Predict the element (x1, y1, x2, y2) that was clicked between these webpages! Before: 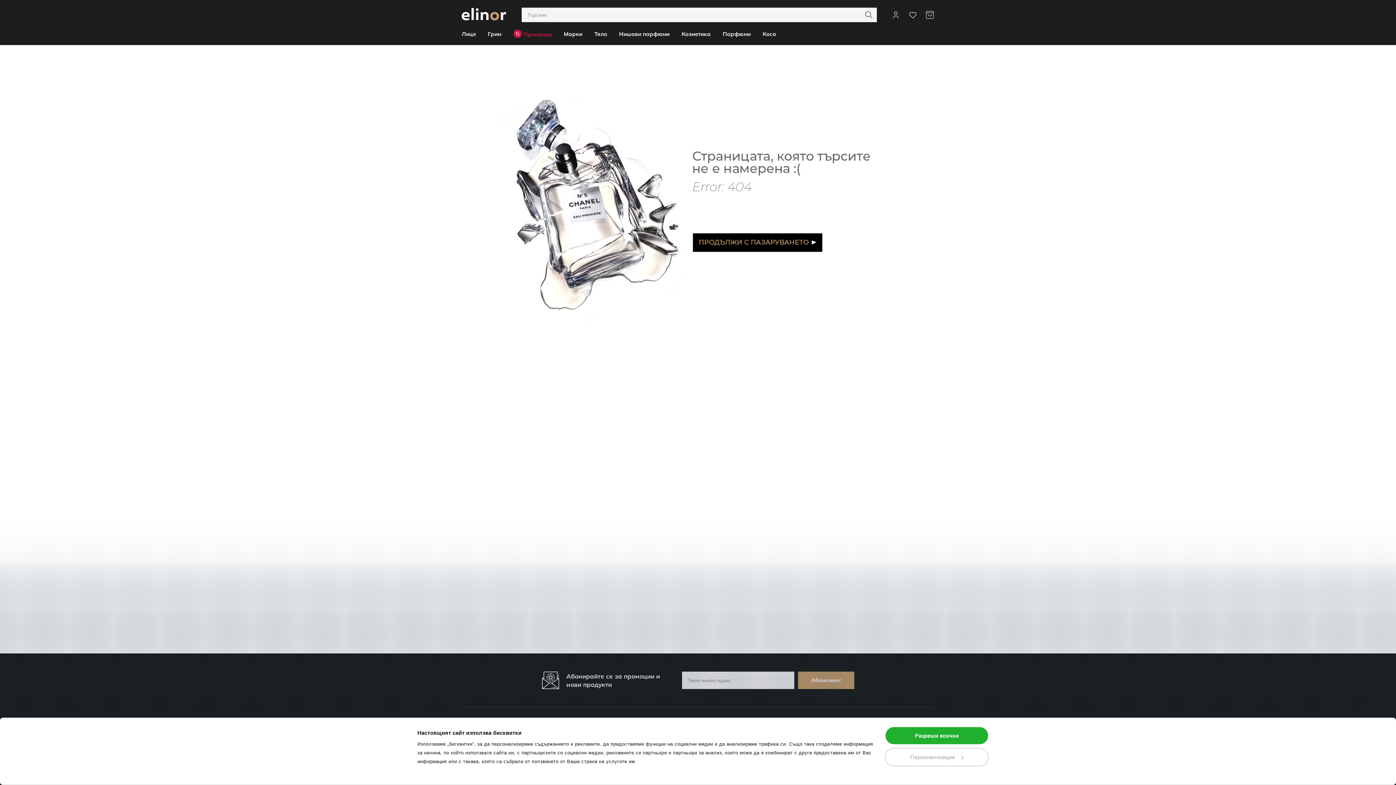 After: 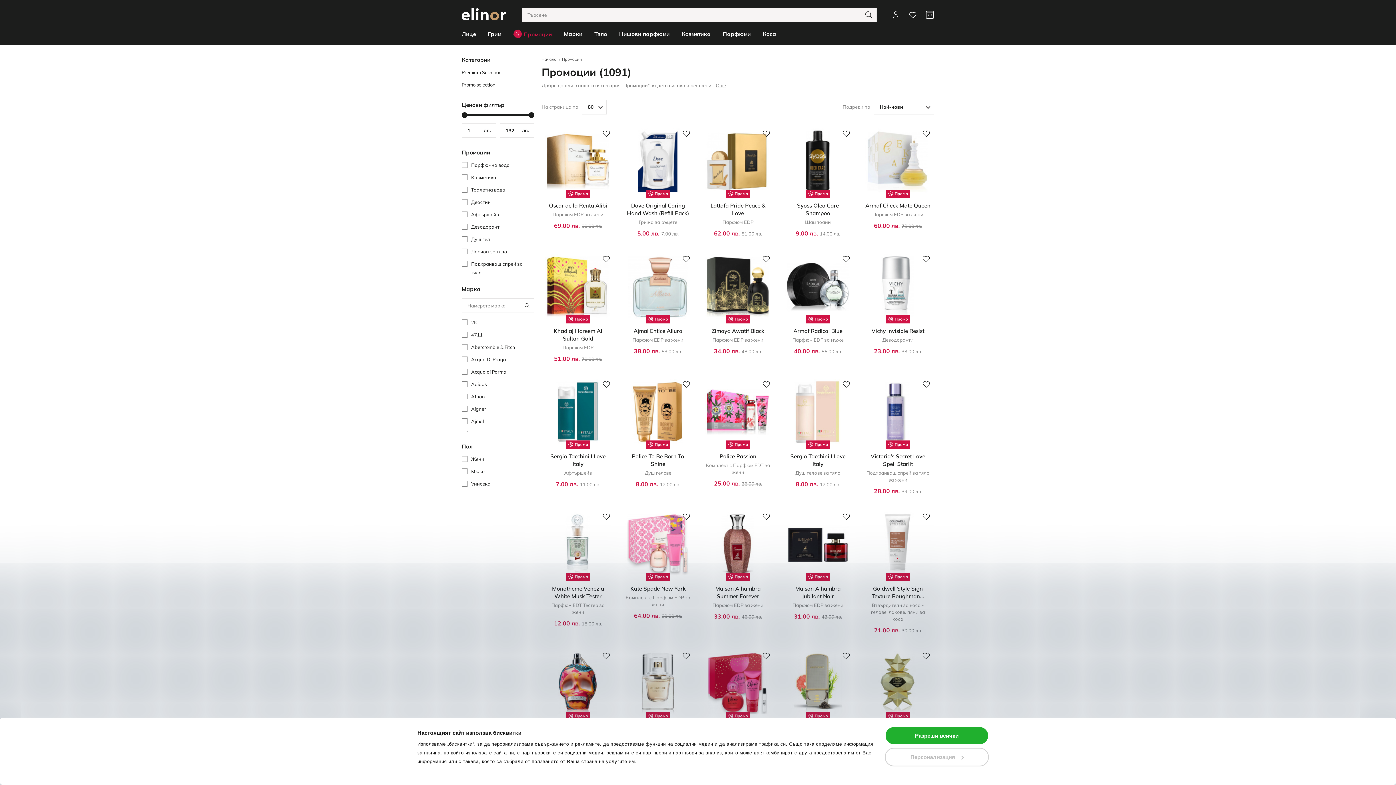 Action: label:  Промоции bbox: (513, 29, 552, 39)